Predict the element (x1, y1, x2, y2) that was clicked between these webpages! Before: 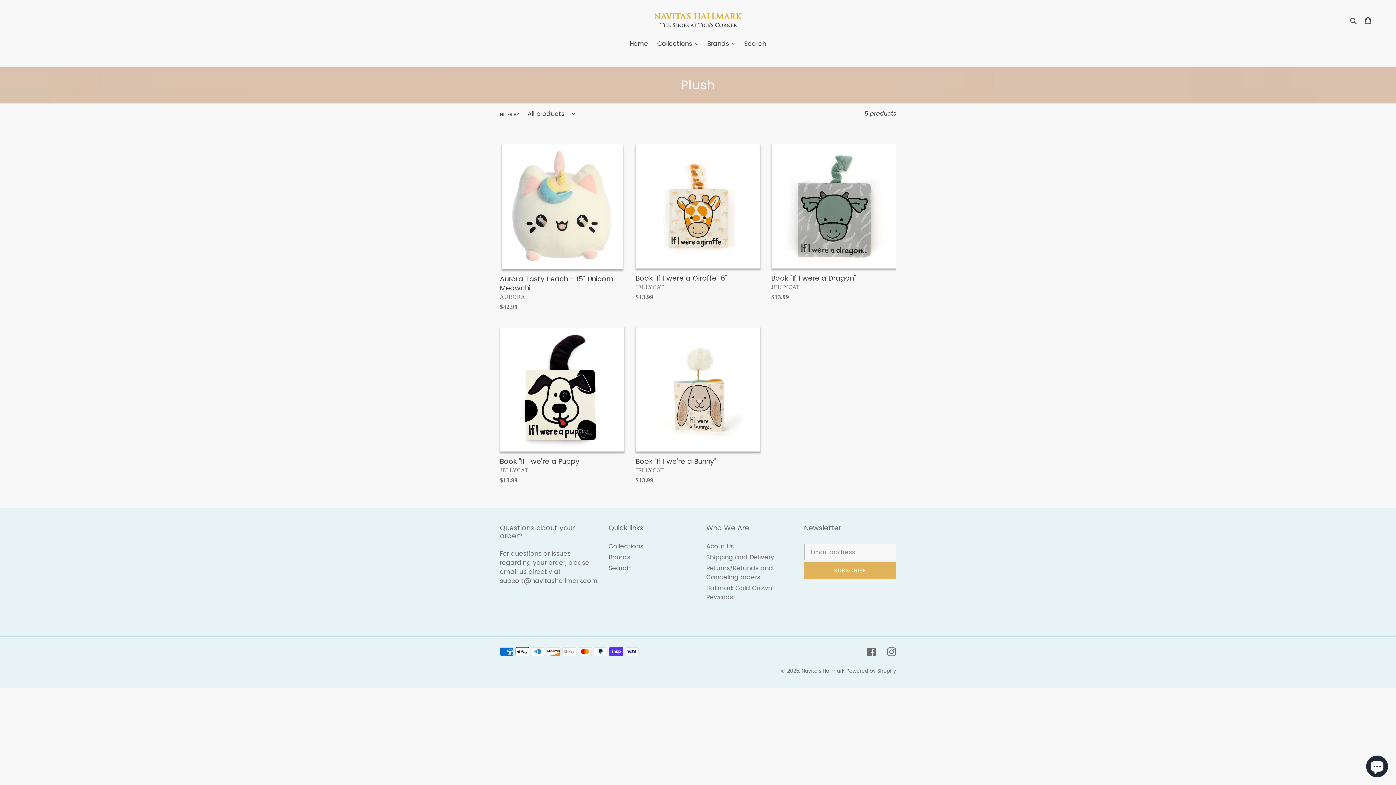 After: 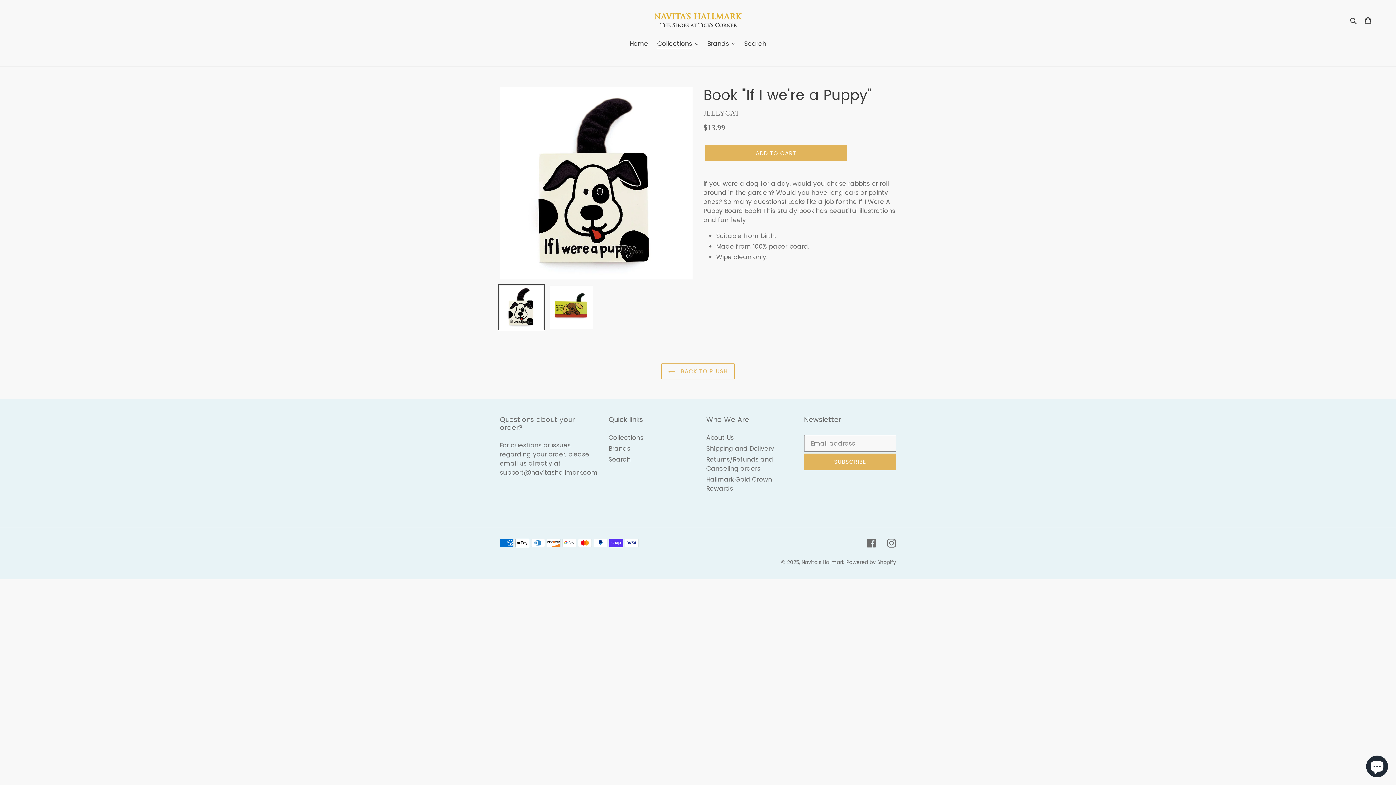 Action: bbox: (500, 327, 624, 488) label: Book "If I we're a Puppy"